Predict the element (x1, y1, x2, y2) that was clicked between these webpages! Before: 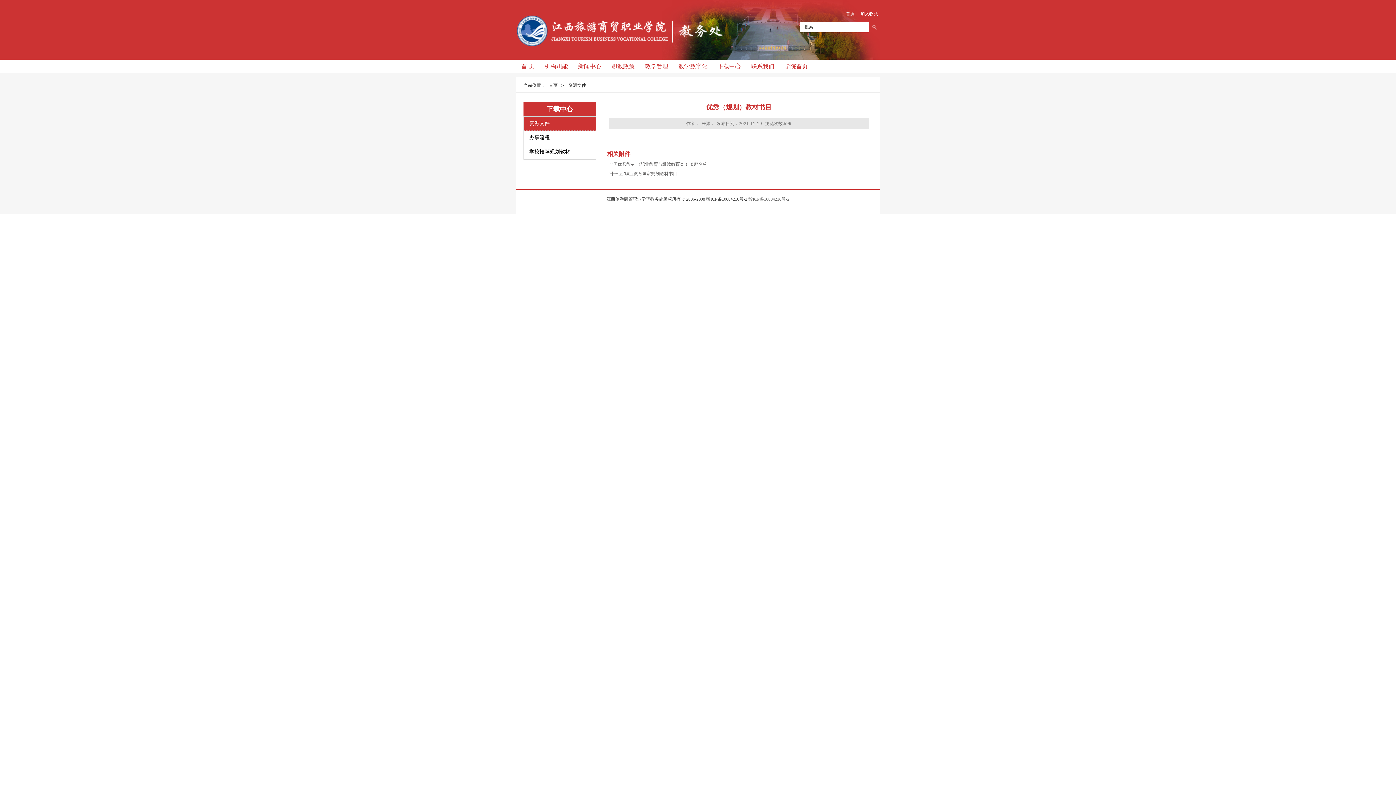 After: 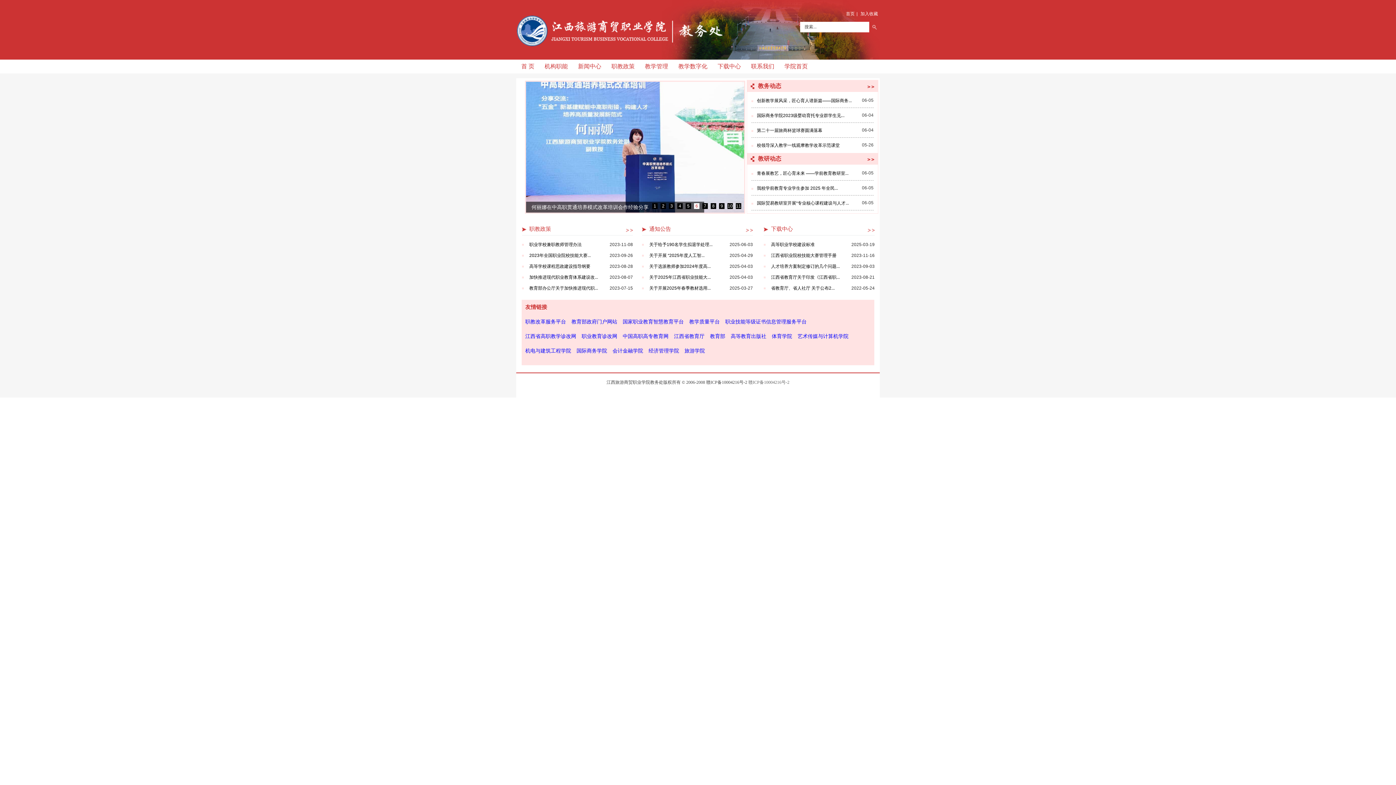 Action: label: 首页 bbox: (545, 82, 561, 88)